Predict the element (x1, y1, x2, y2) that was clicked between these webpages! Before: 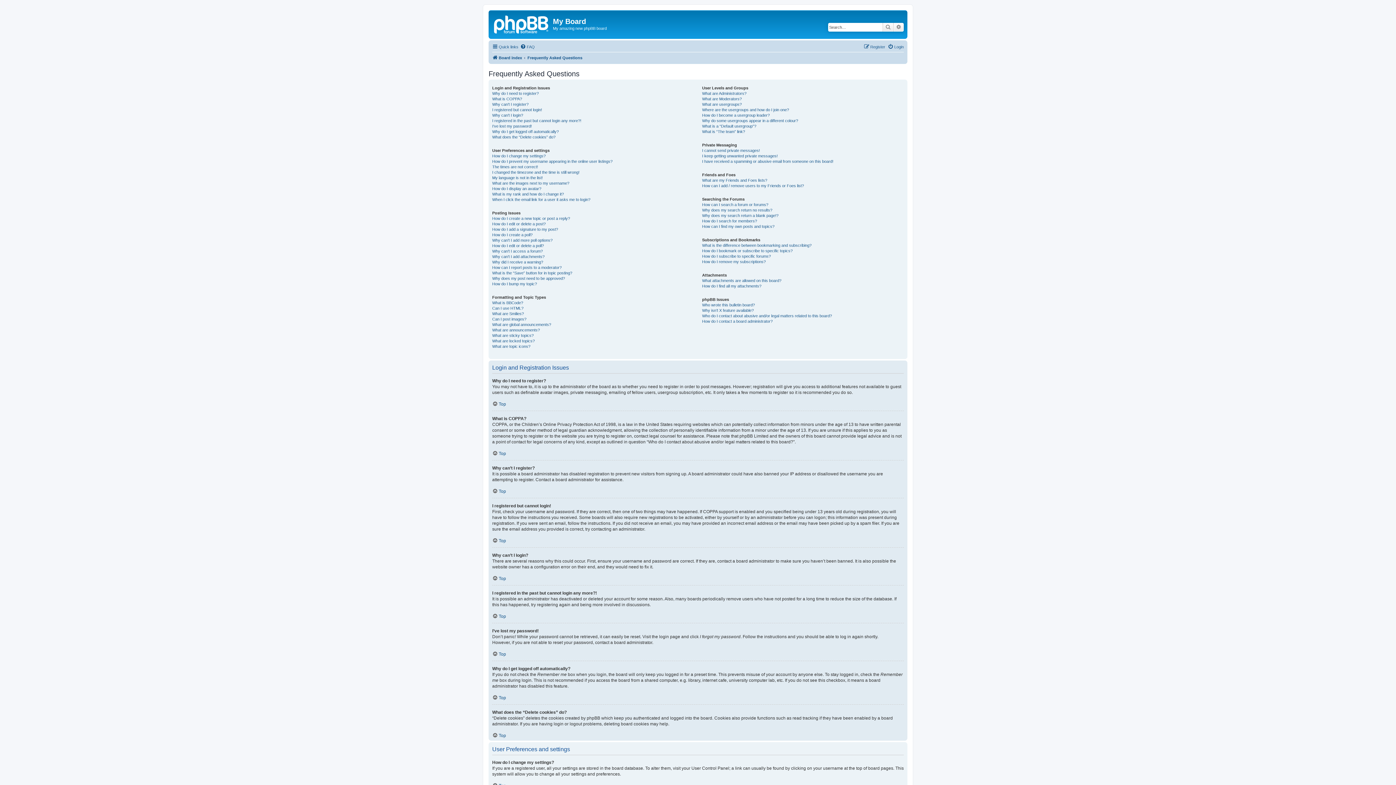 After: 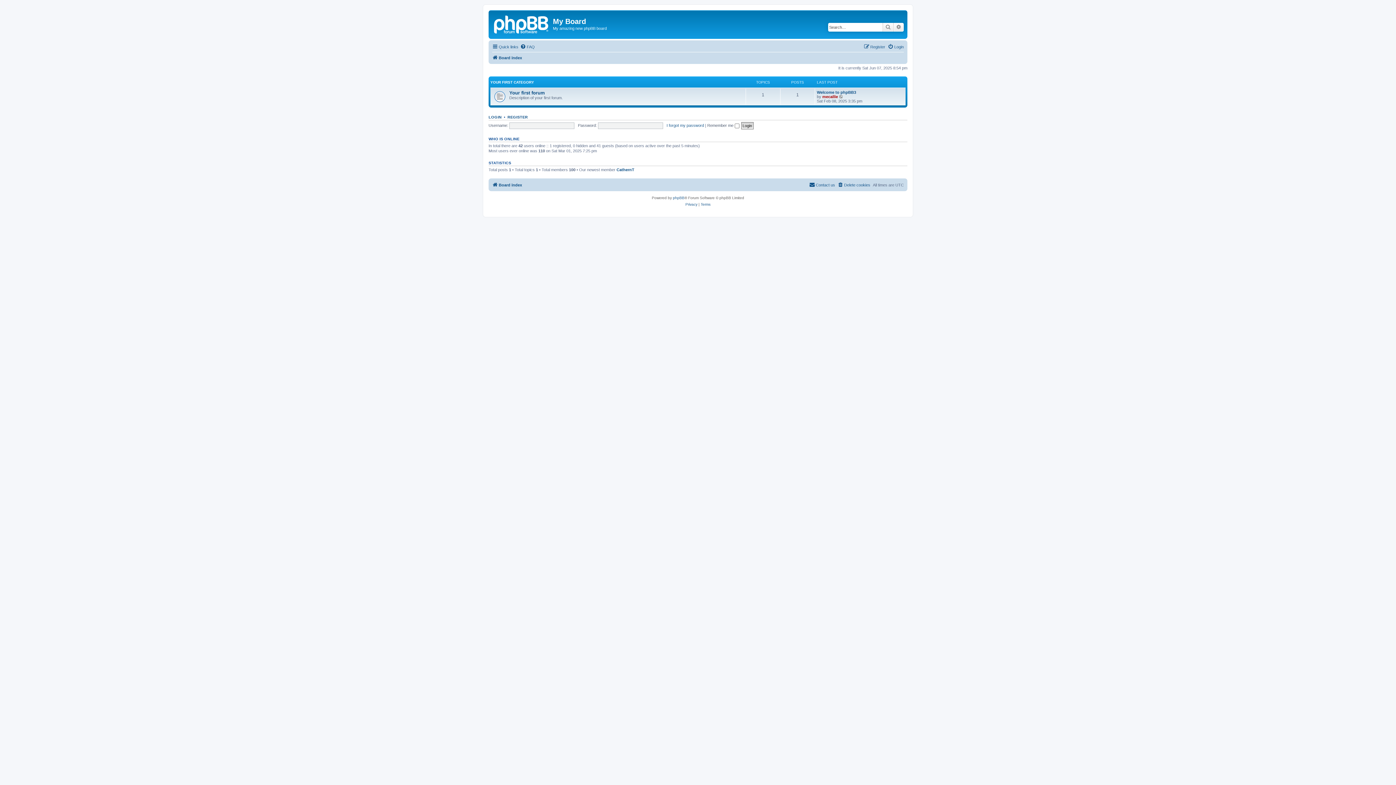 Action: bbox: (490, 12, 553, 35)